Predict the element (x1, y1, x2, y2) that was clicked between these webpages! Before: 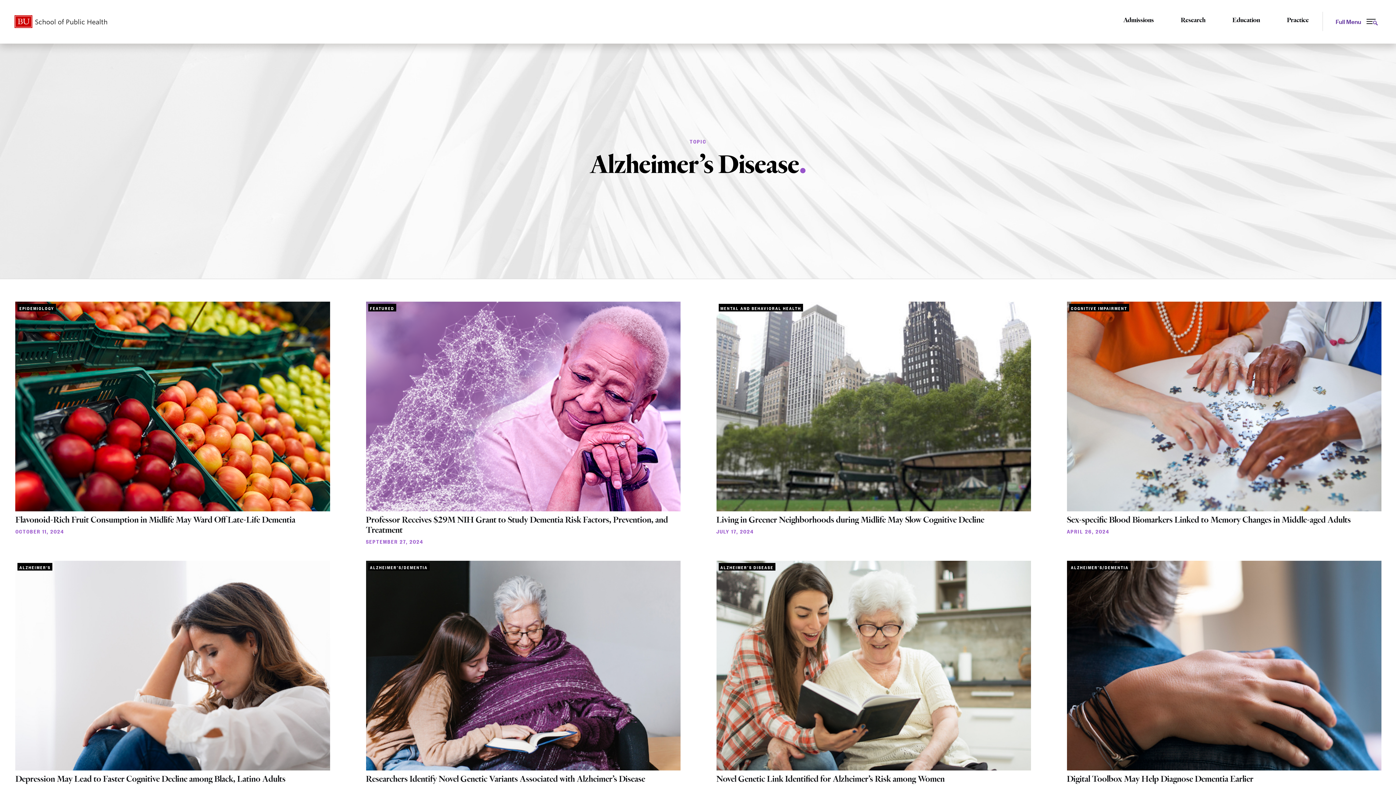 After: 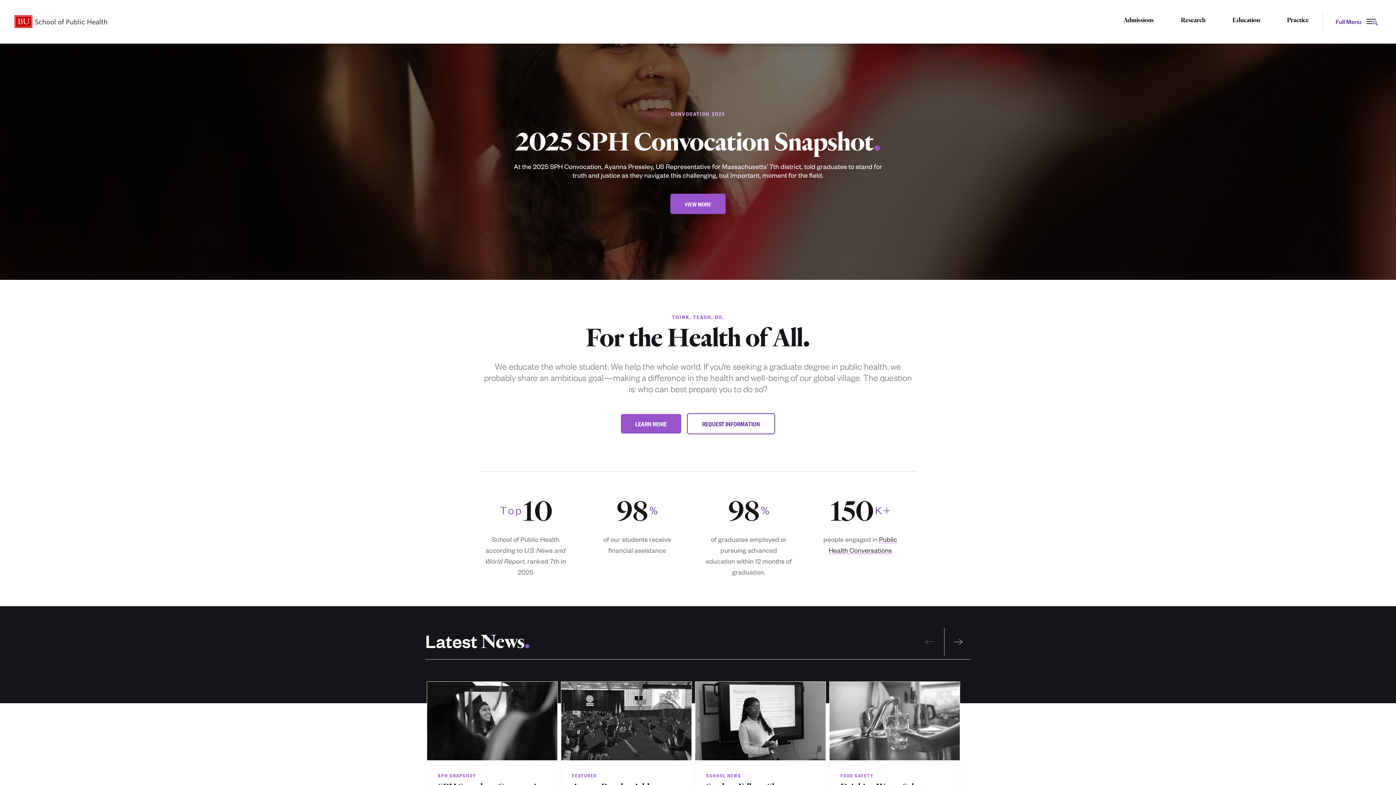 Action: label: School of Public Health bbox: (14, 14, 118, 29)